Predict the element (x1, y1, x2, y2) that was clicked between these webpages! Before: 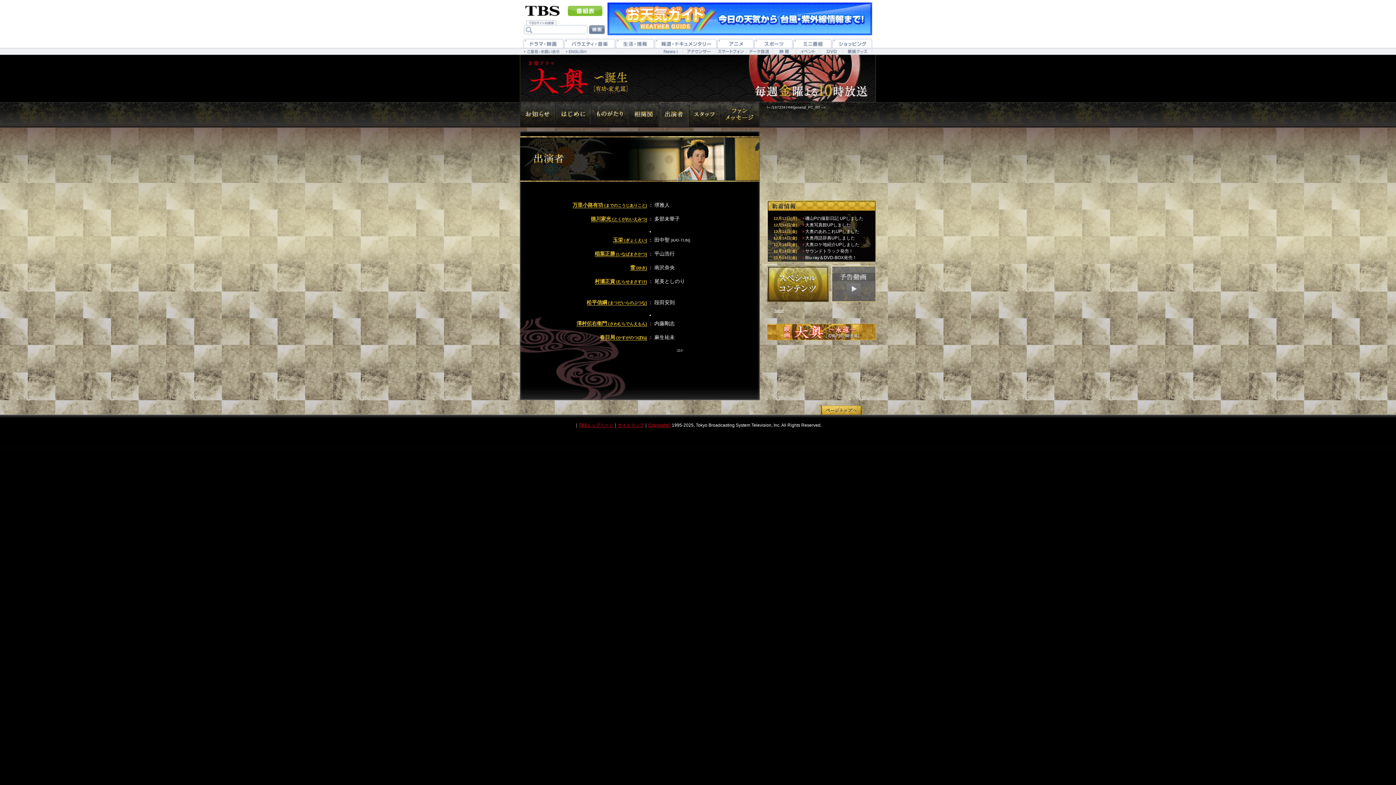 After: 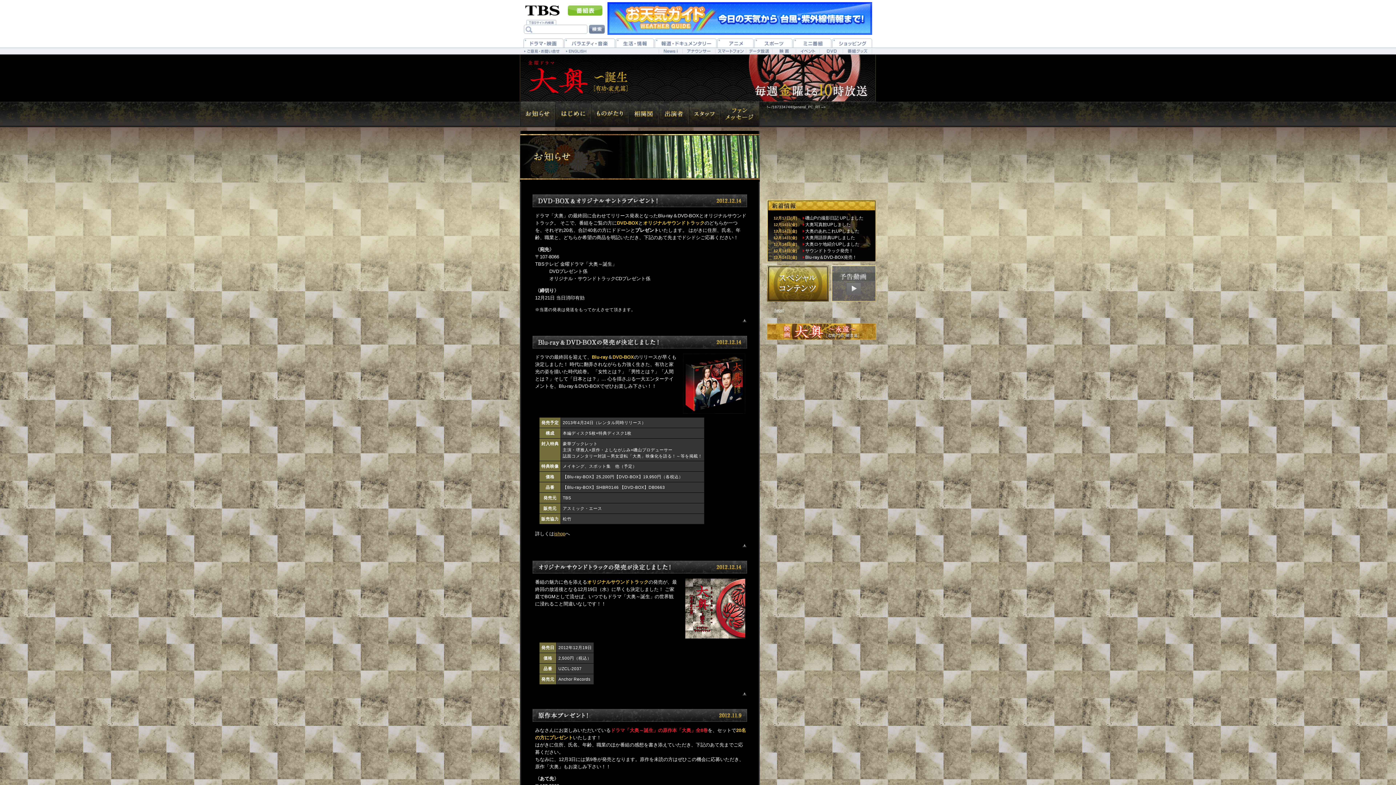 Action: bbox: (520, 102, 555, 127) label: お知らせ